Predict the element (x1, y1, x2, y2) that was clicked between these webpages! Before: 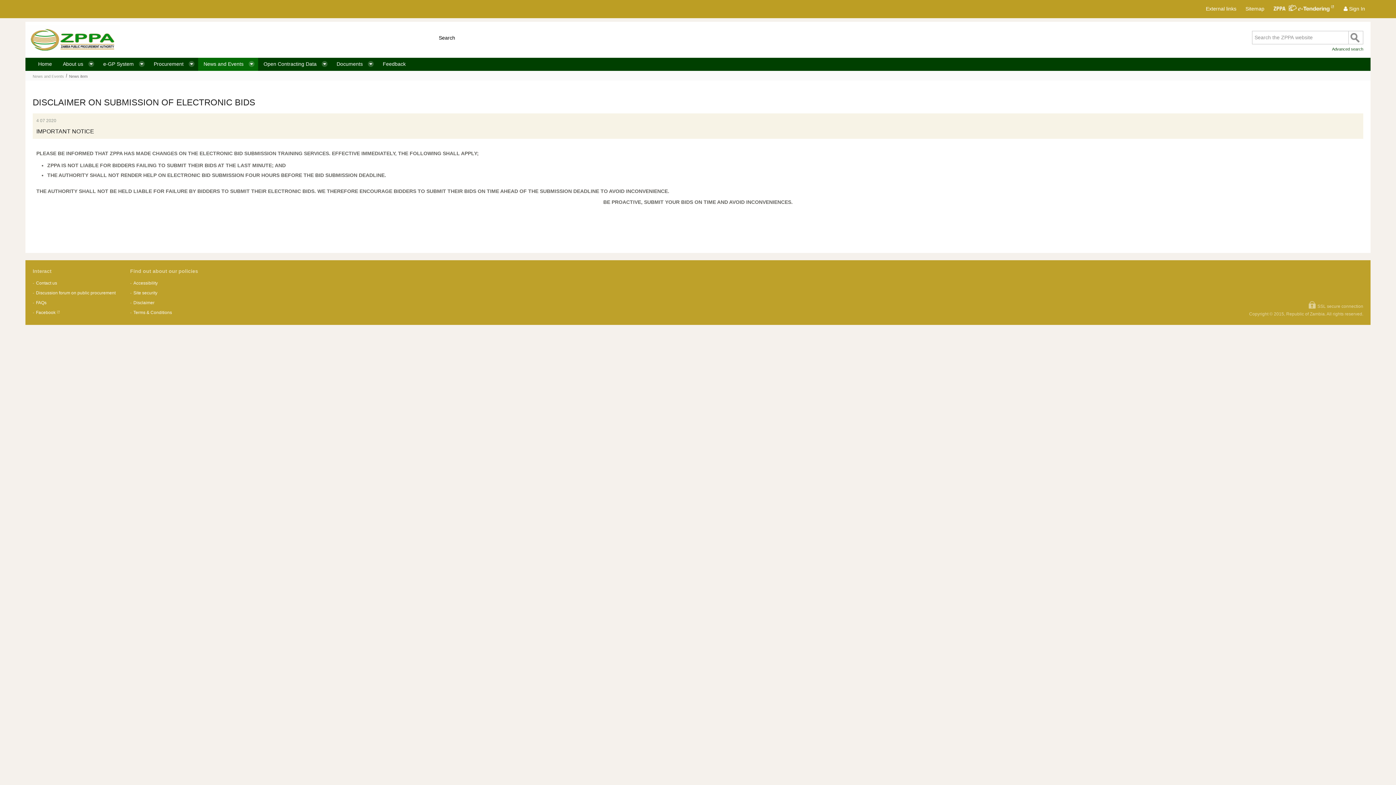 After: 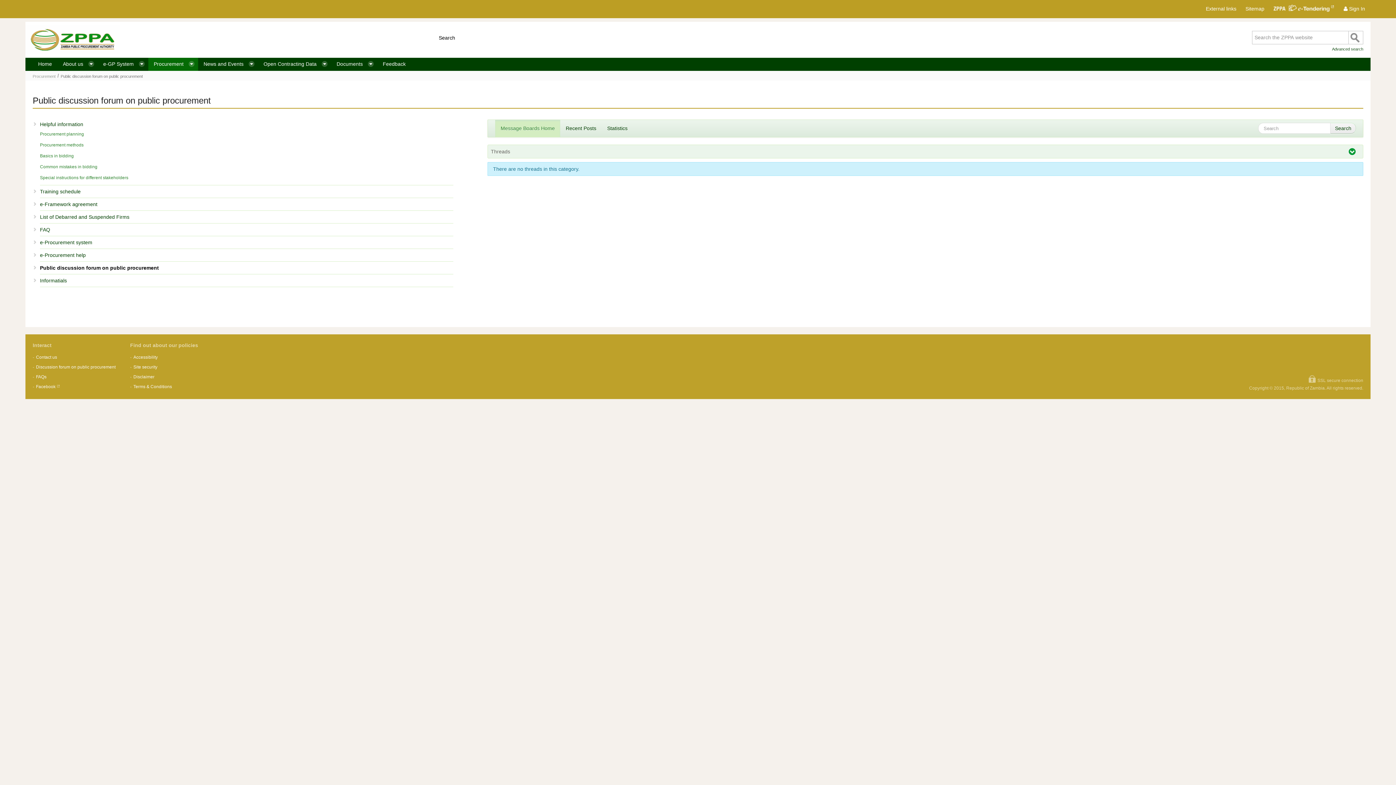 Action: label: Discussion forum on public procurement bbox: (34, 290, 115, 295)